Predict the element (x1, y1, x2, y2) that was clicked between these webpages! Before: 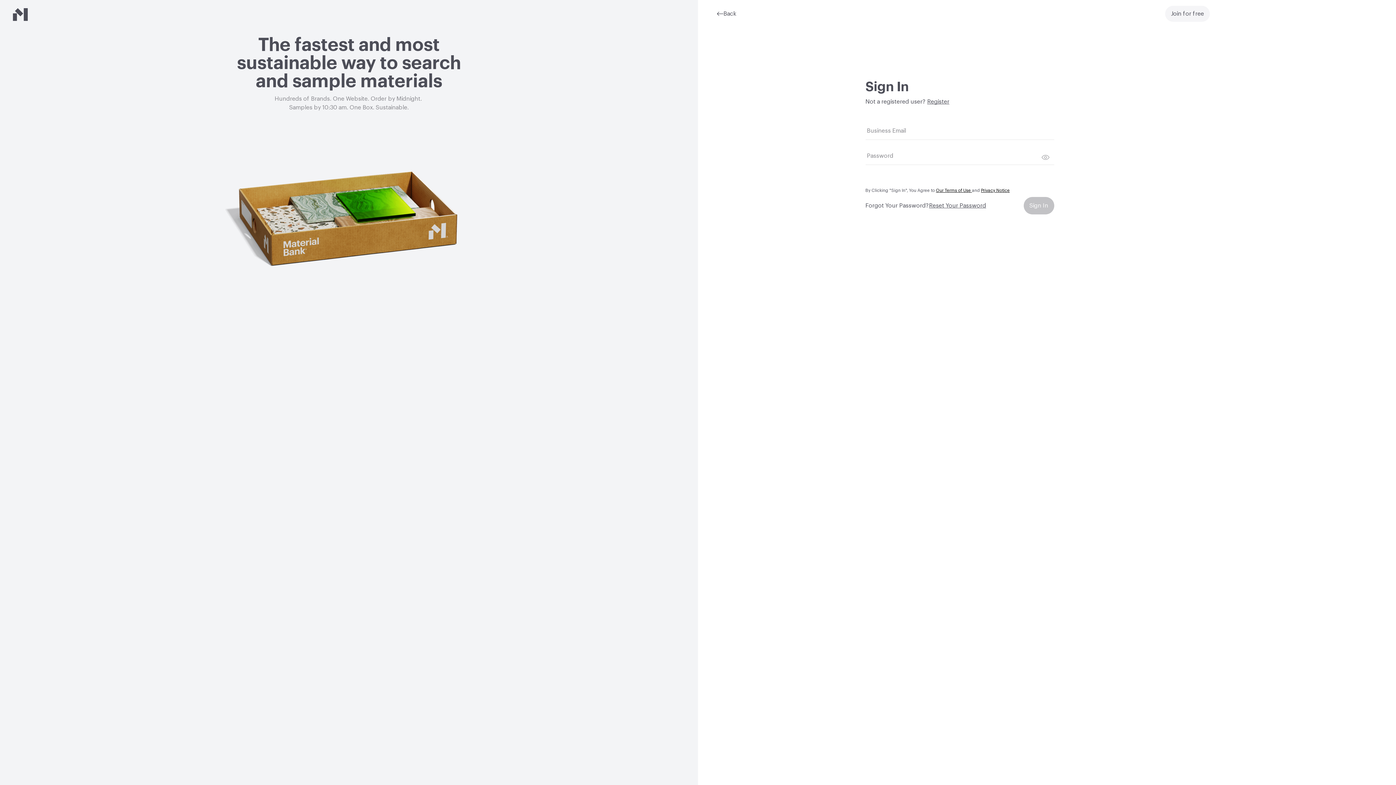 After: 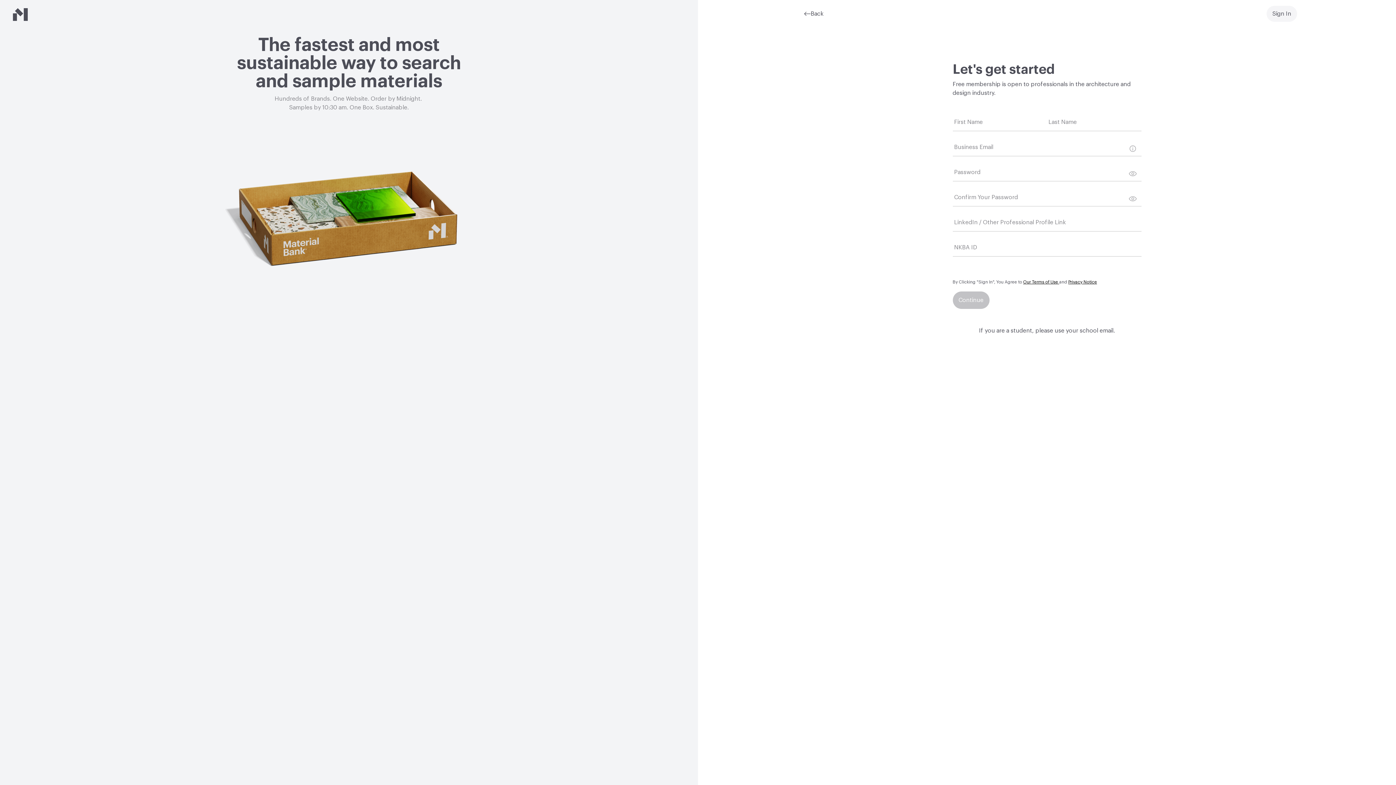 Action: label: Join for free bbox: (1165, 5, 1210, 21)